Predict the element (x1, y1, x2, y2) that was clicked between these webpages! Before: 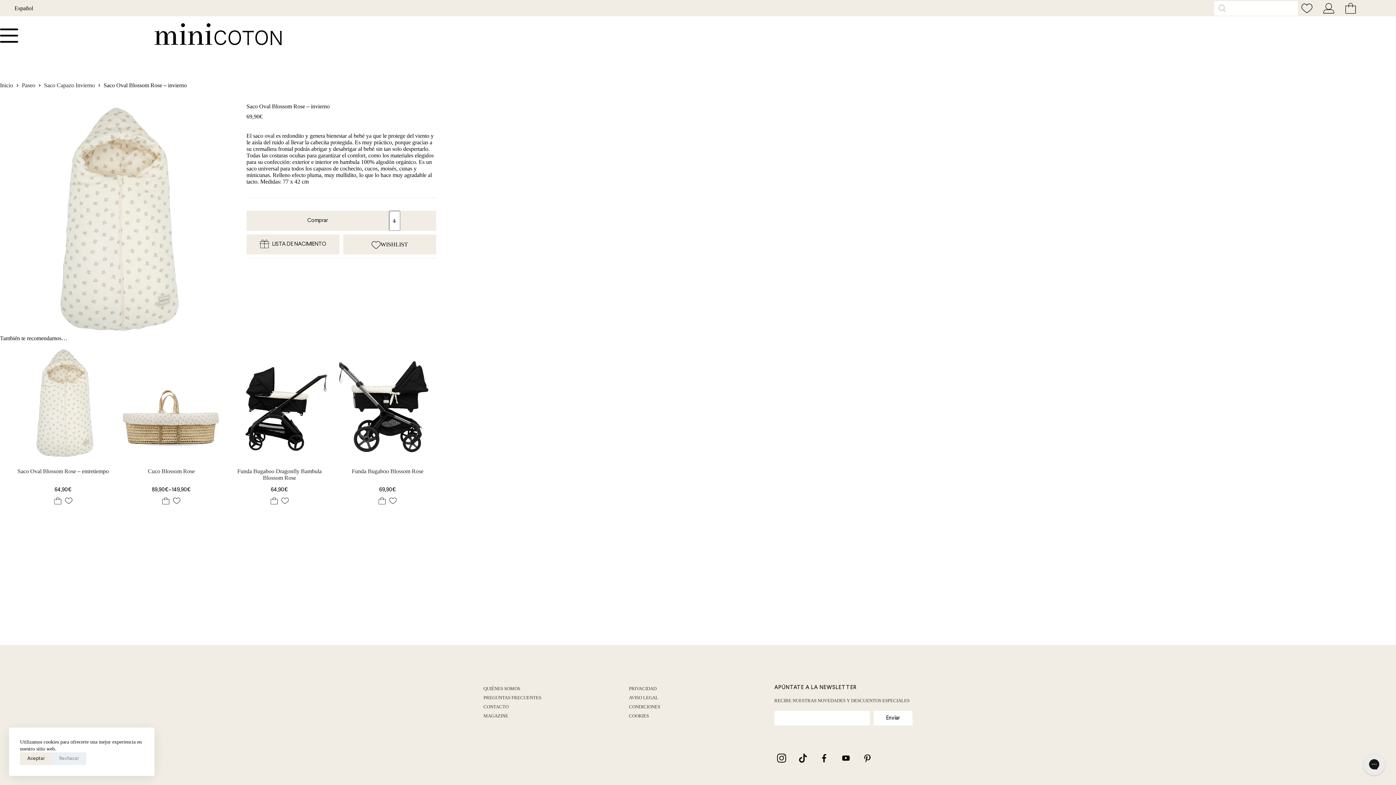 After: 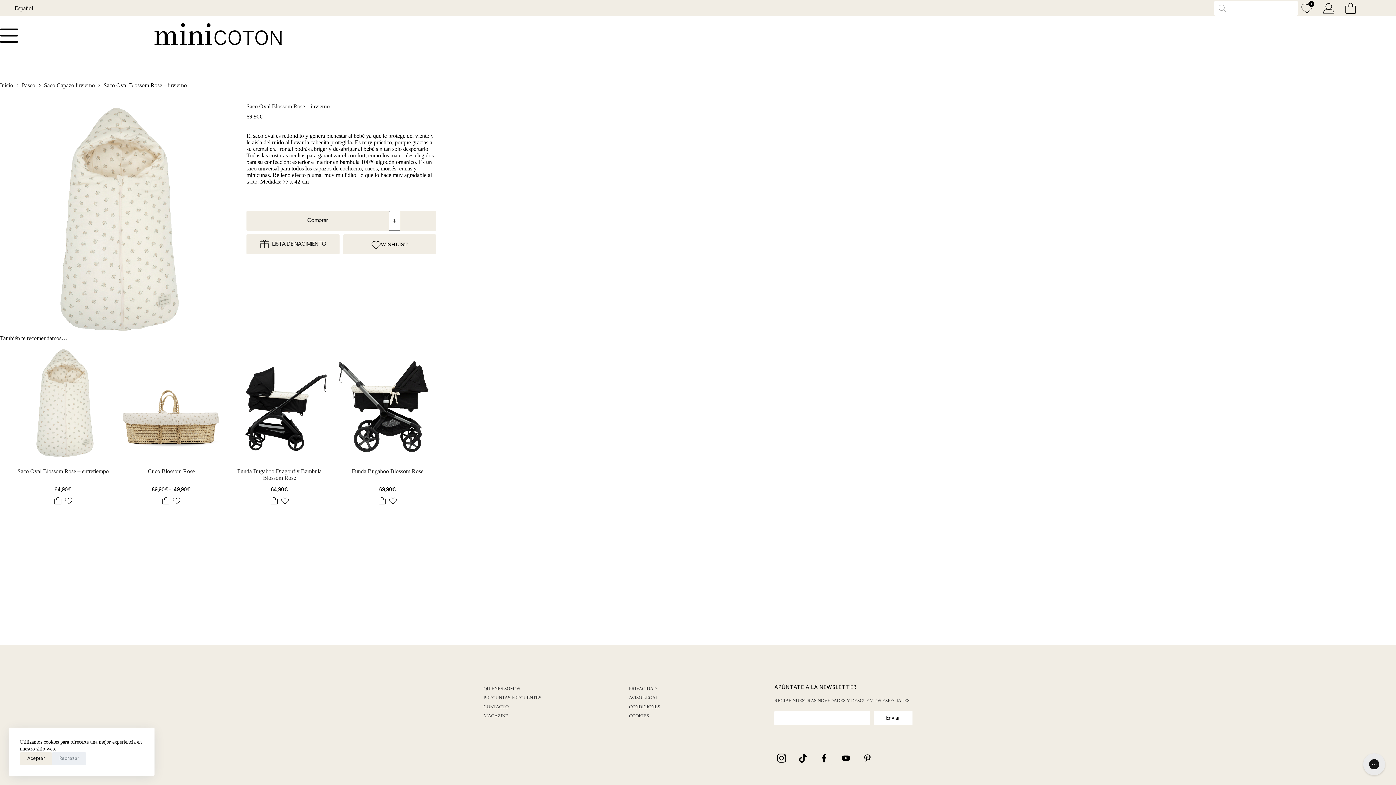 Action: label: Incluir a lista de deseos bbox: (343, 234, 436, 254)